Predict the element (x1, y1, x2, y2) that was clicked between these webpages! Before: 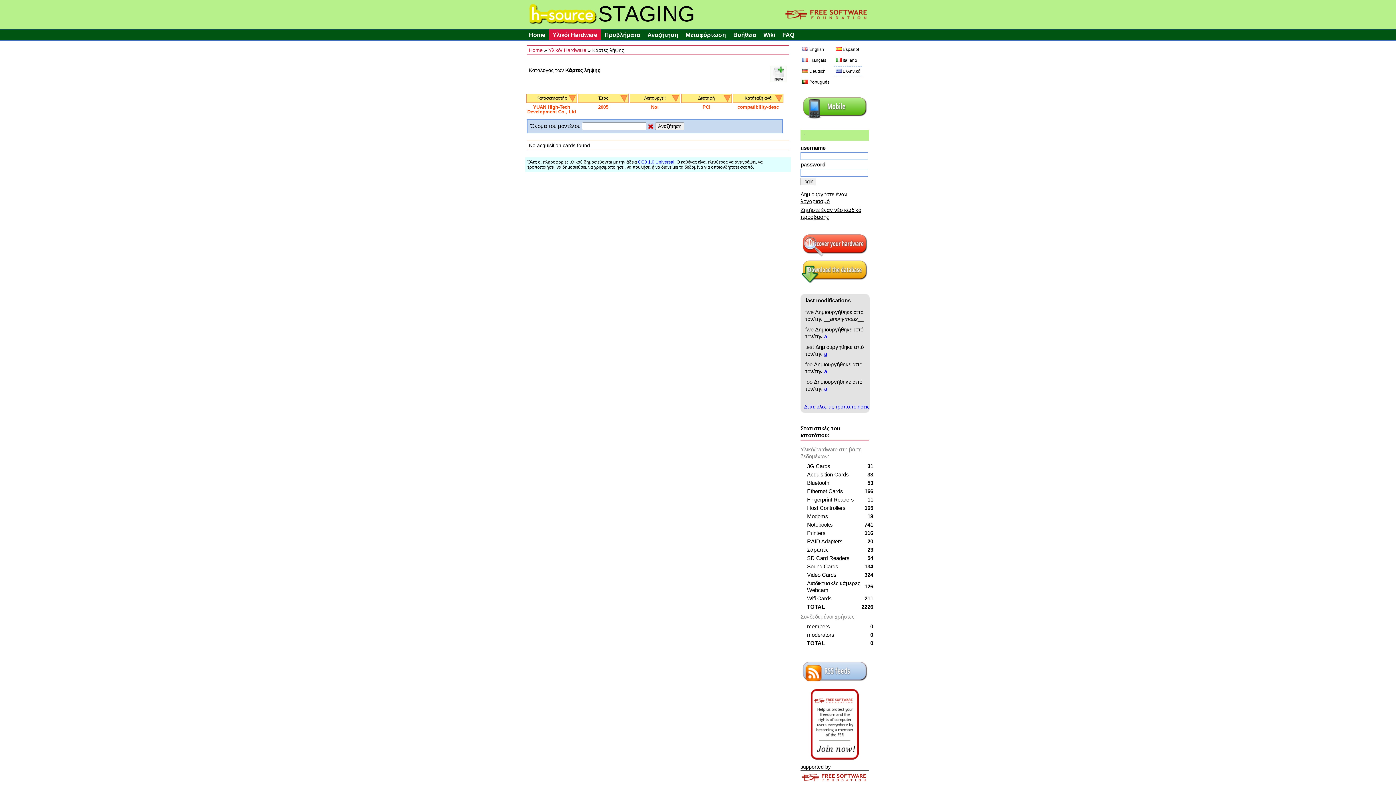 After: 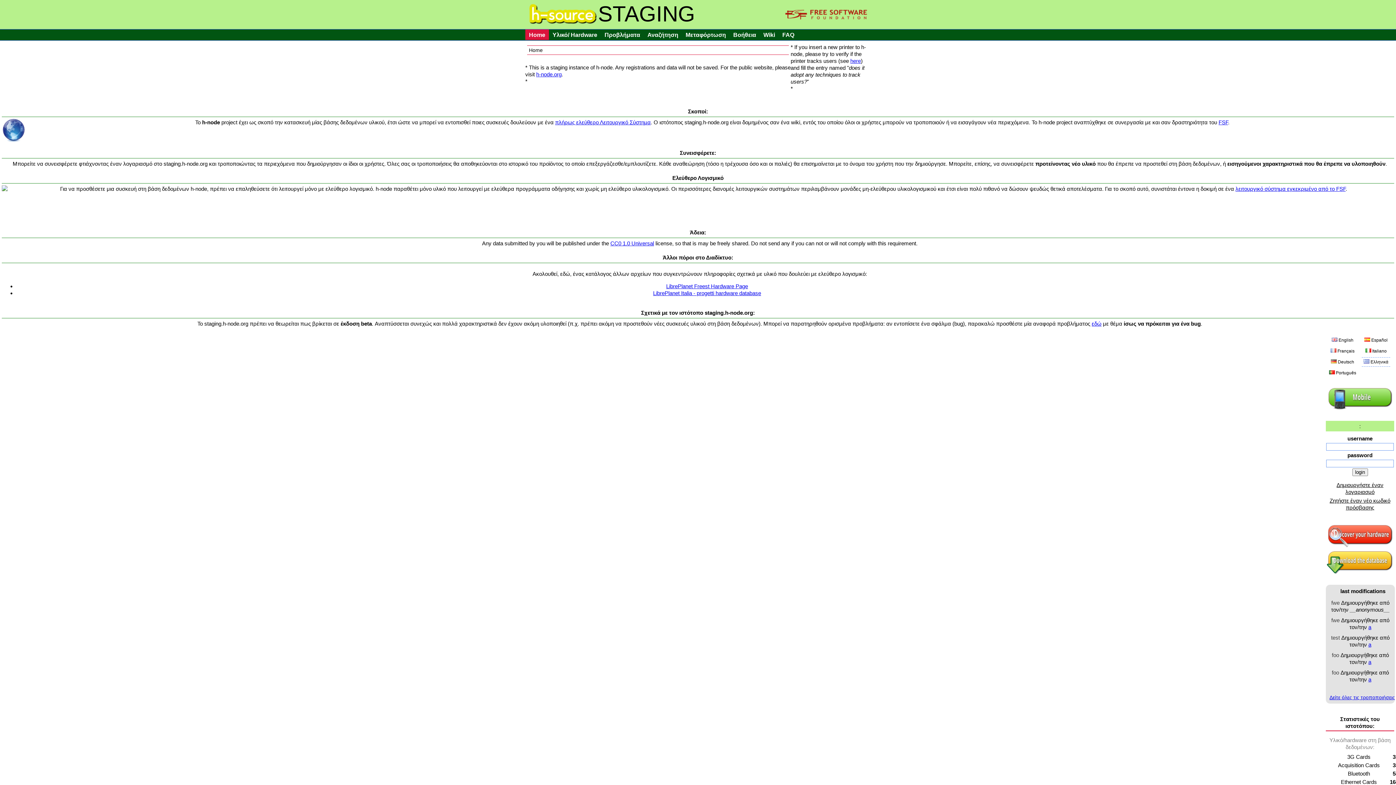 Action: bbox: (525, 29, 549, 40) label: Home